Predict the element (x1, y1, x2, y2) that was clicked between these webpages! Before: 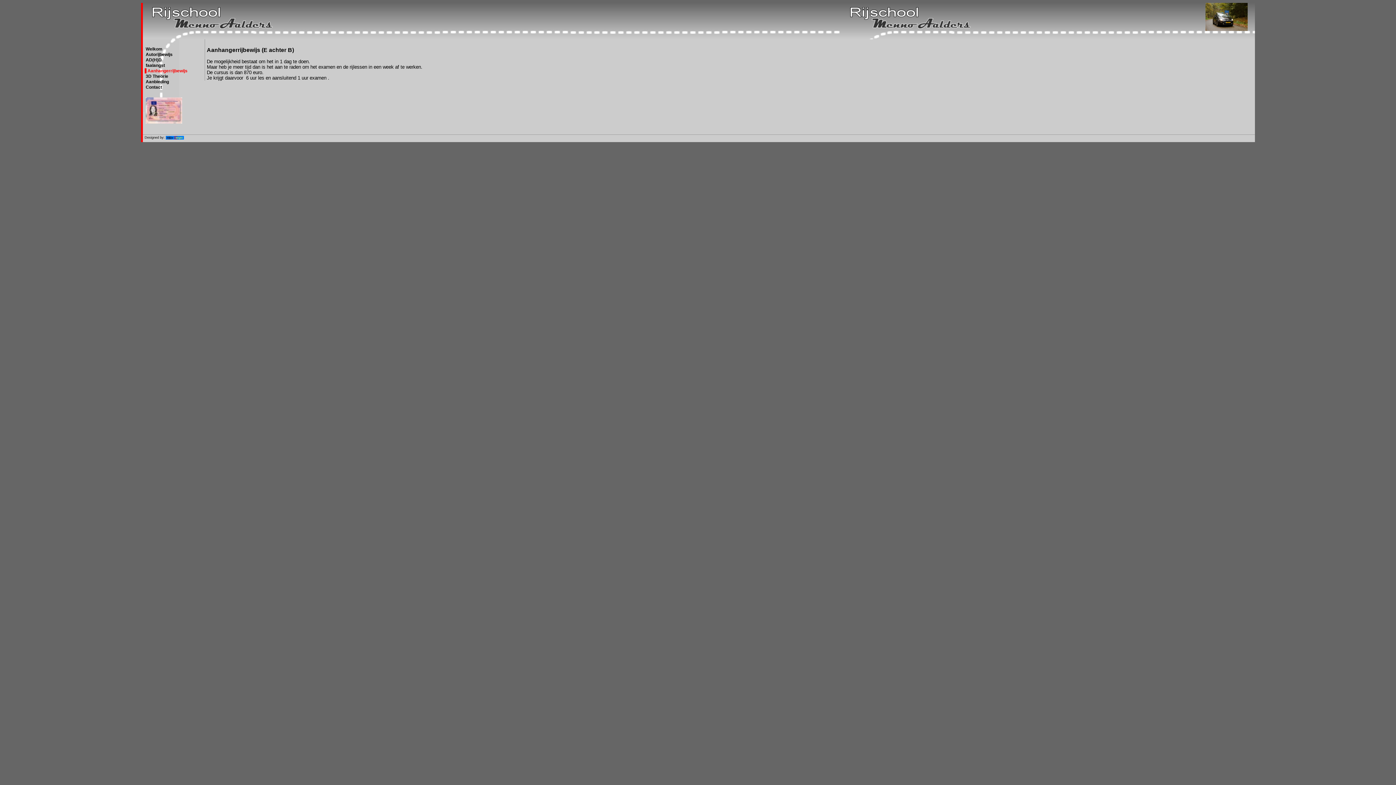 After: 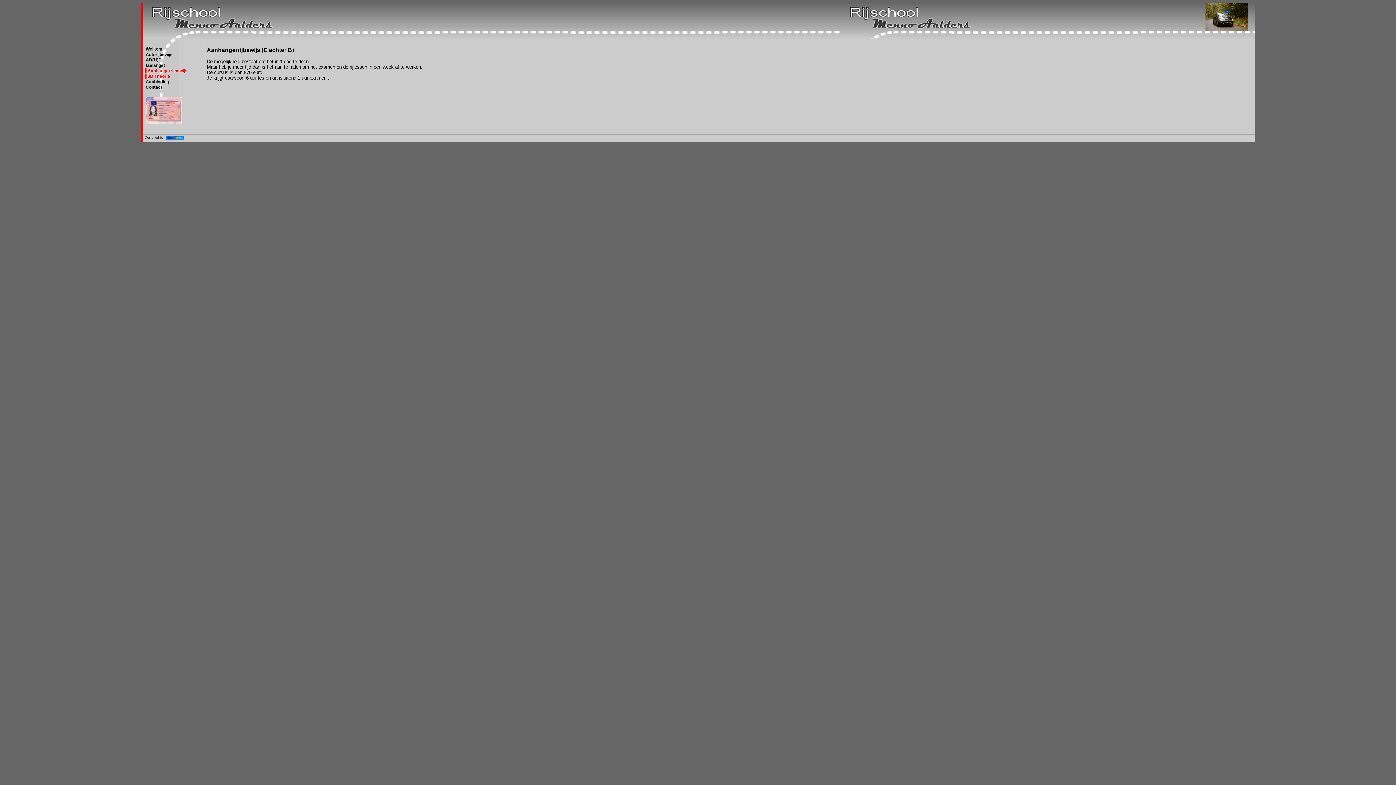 Action: bbox: (144, 73, 168, 78) label:  3D Theorie